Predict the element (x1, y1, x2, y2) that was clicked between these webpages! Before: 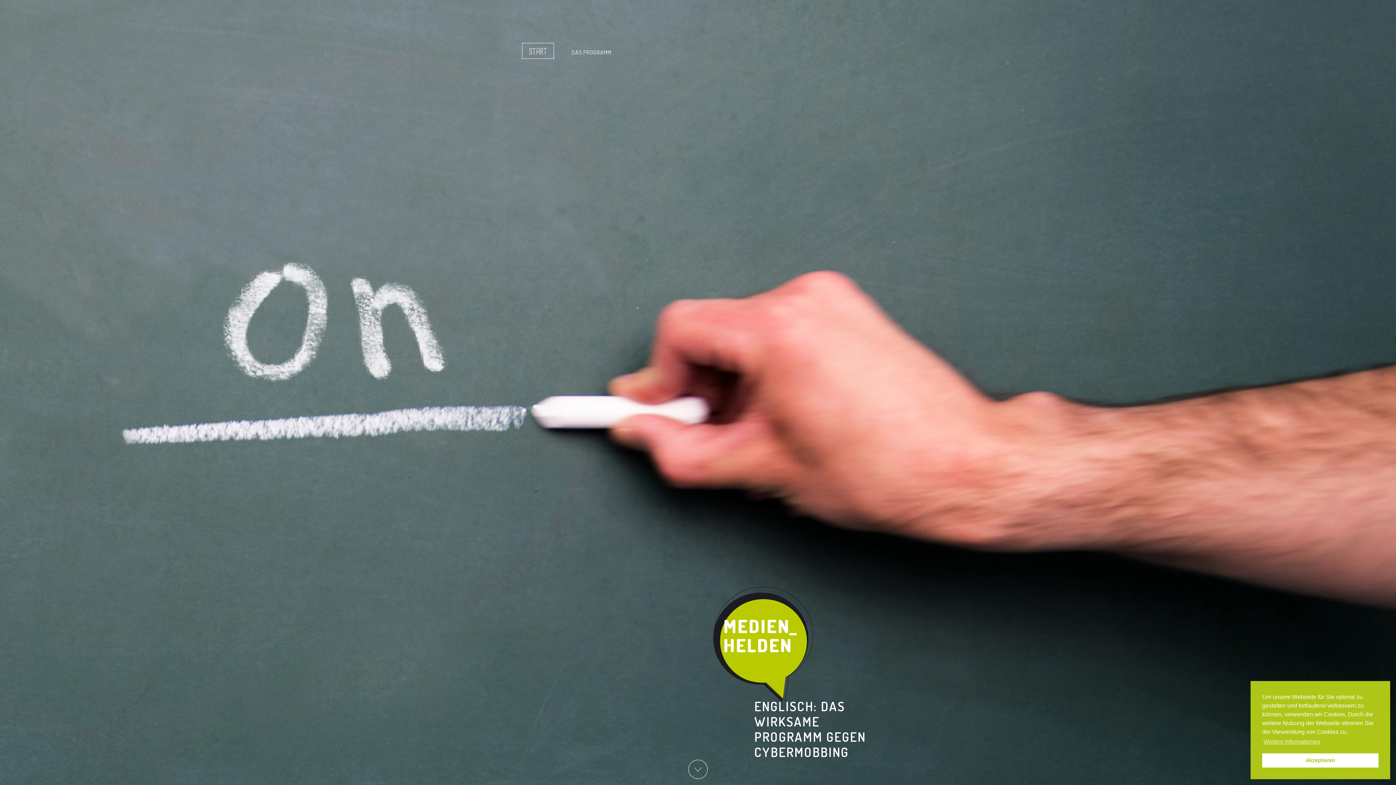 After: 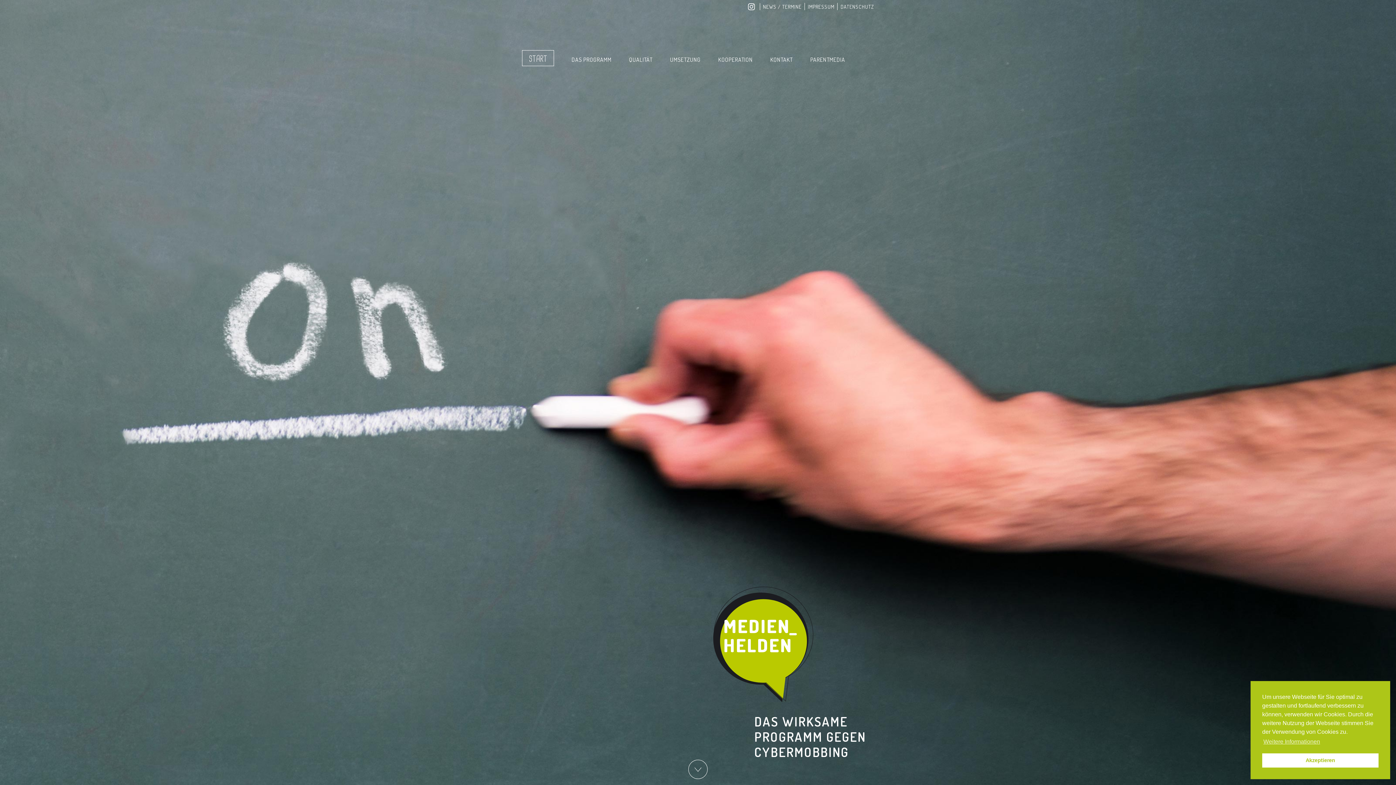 Action: bbox: (713, 586, 815, 703)